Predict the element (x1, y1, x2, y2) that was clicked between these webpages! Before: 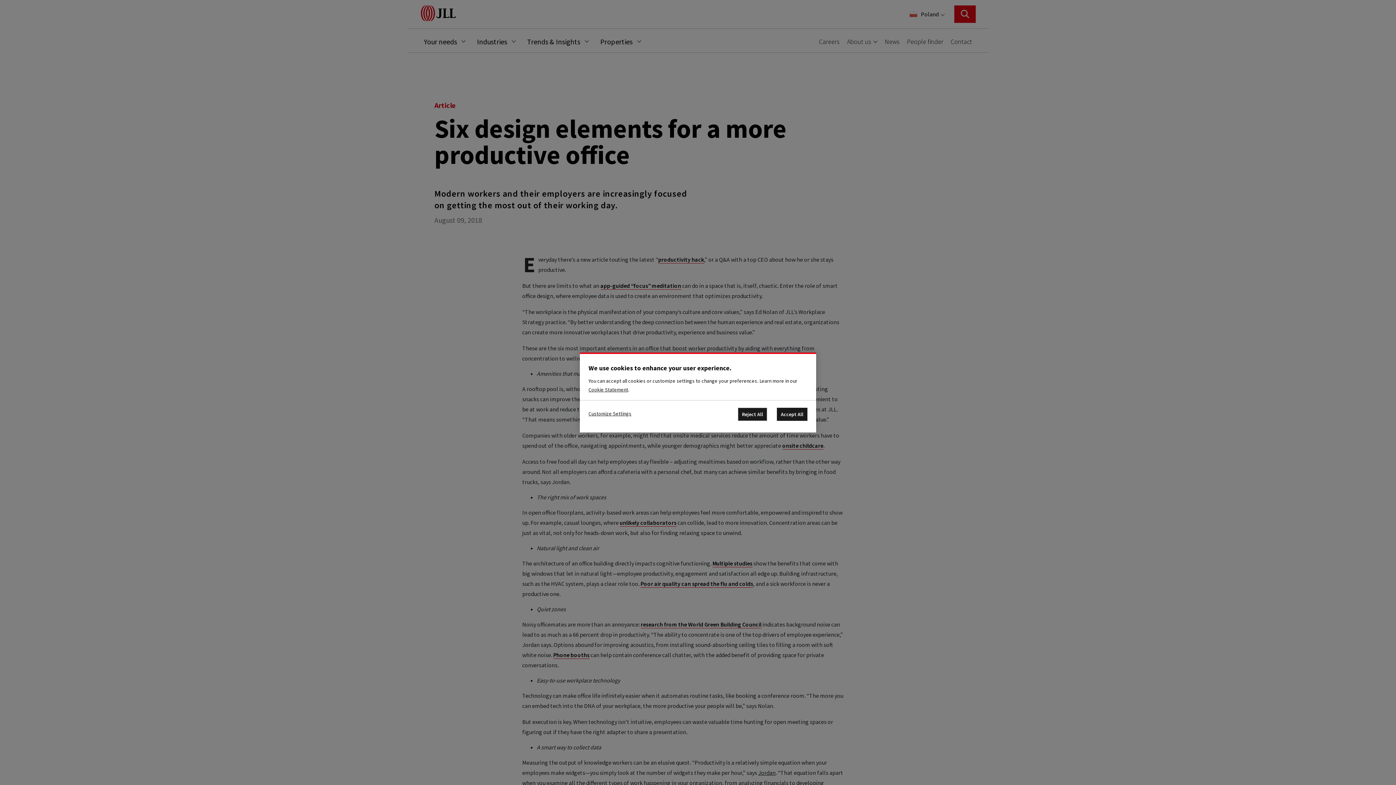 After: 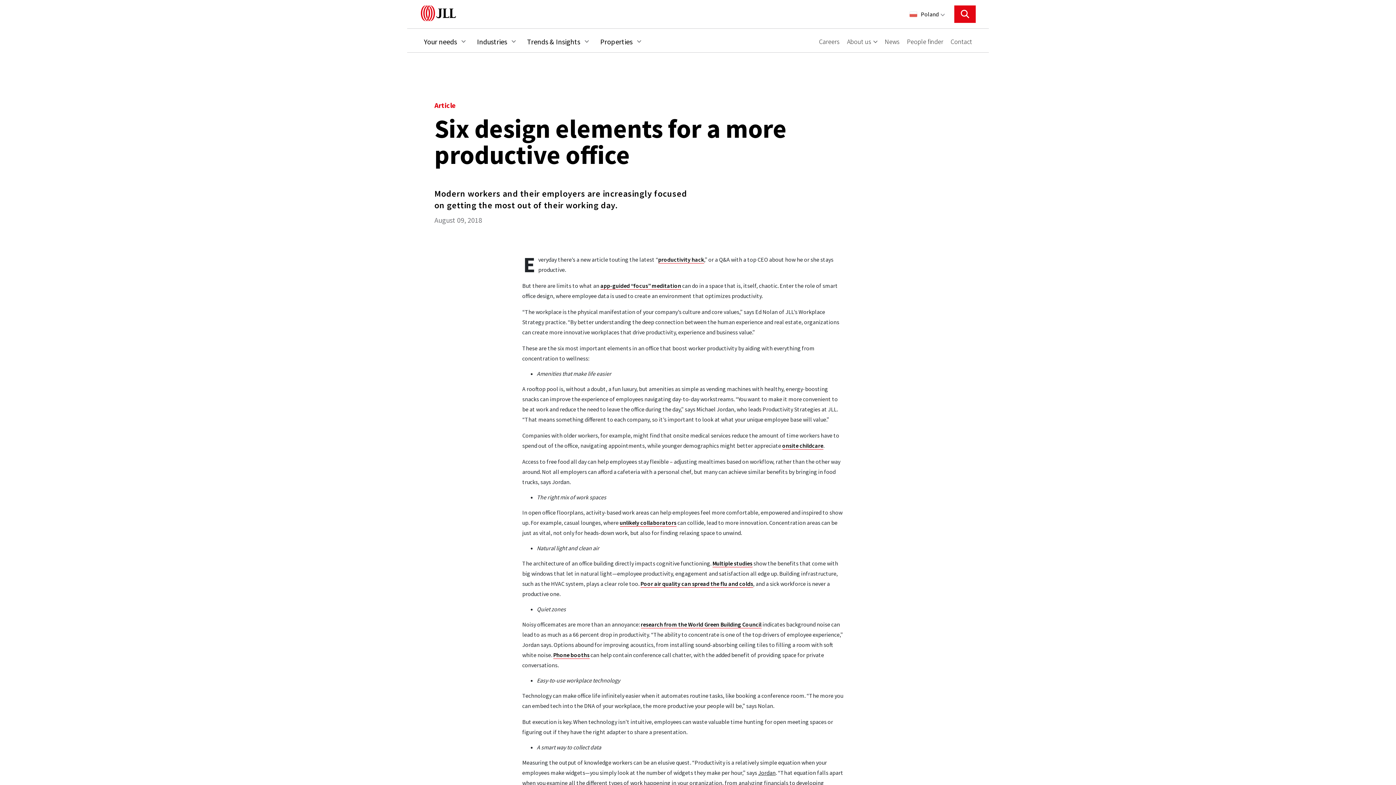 Action: label: Accept All Cookies bbox: (777, 408, 807, 421)